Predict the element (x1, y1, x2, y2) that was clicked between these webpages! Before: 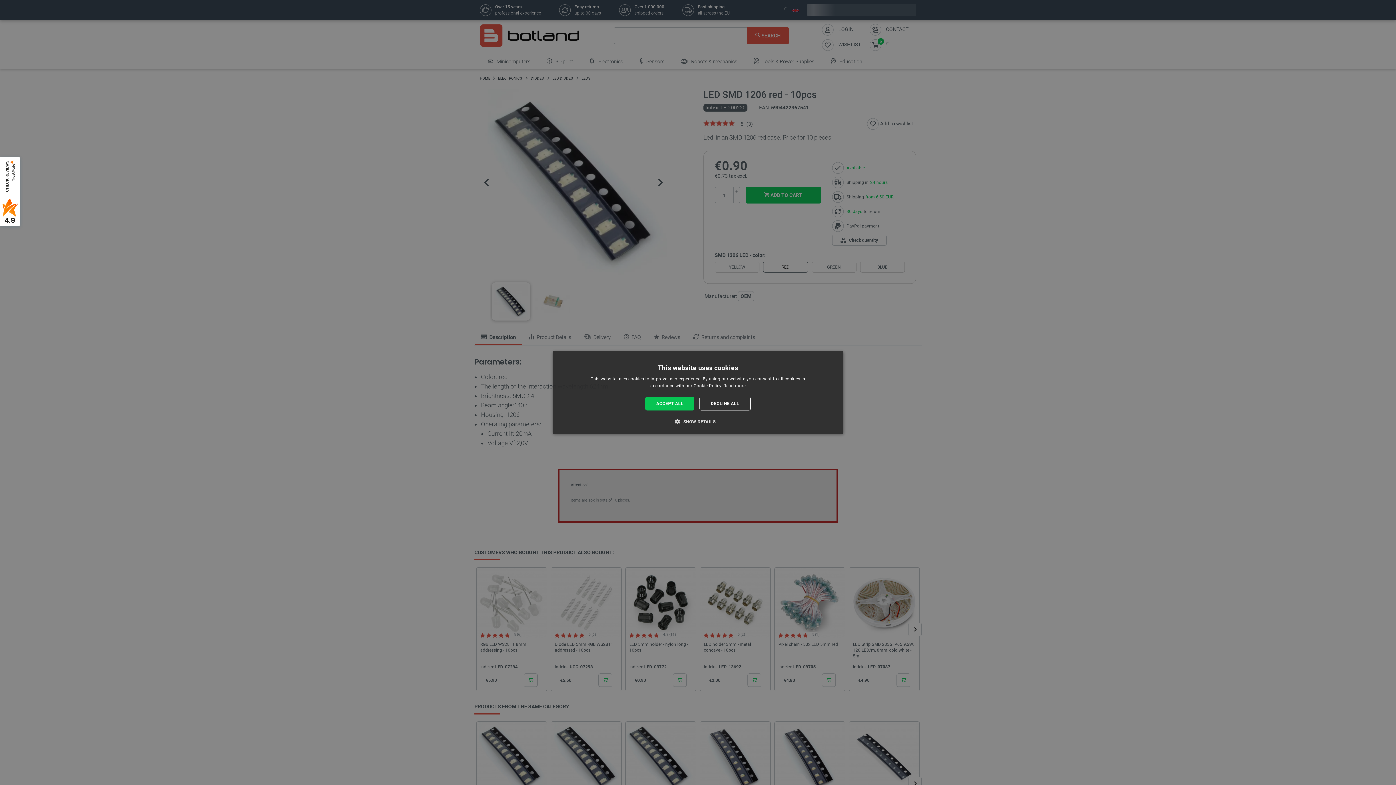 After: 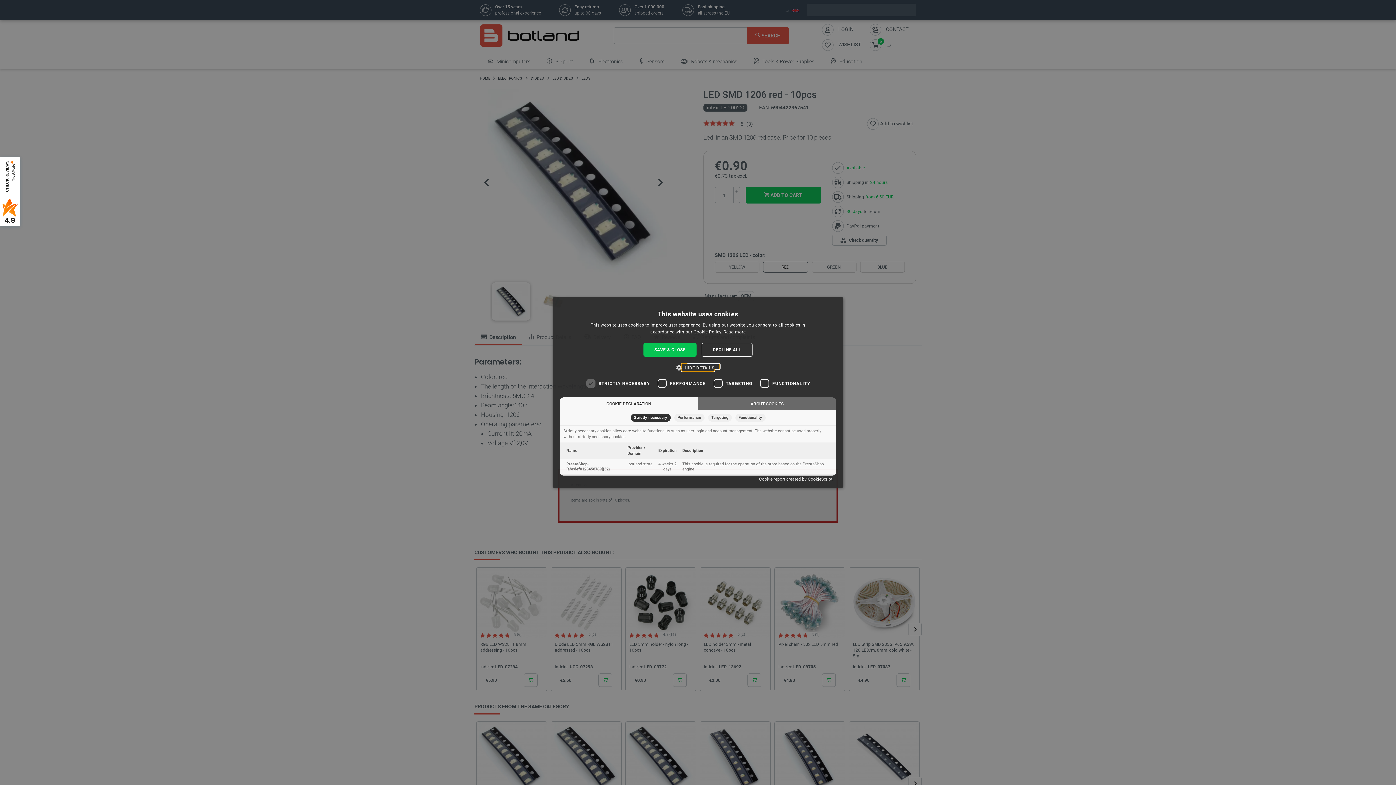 Action: bbox: (680, 418, 715, 425) label:  SHOW DETAILS